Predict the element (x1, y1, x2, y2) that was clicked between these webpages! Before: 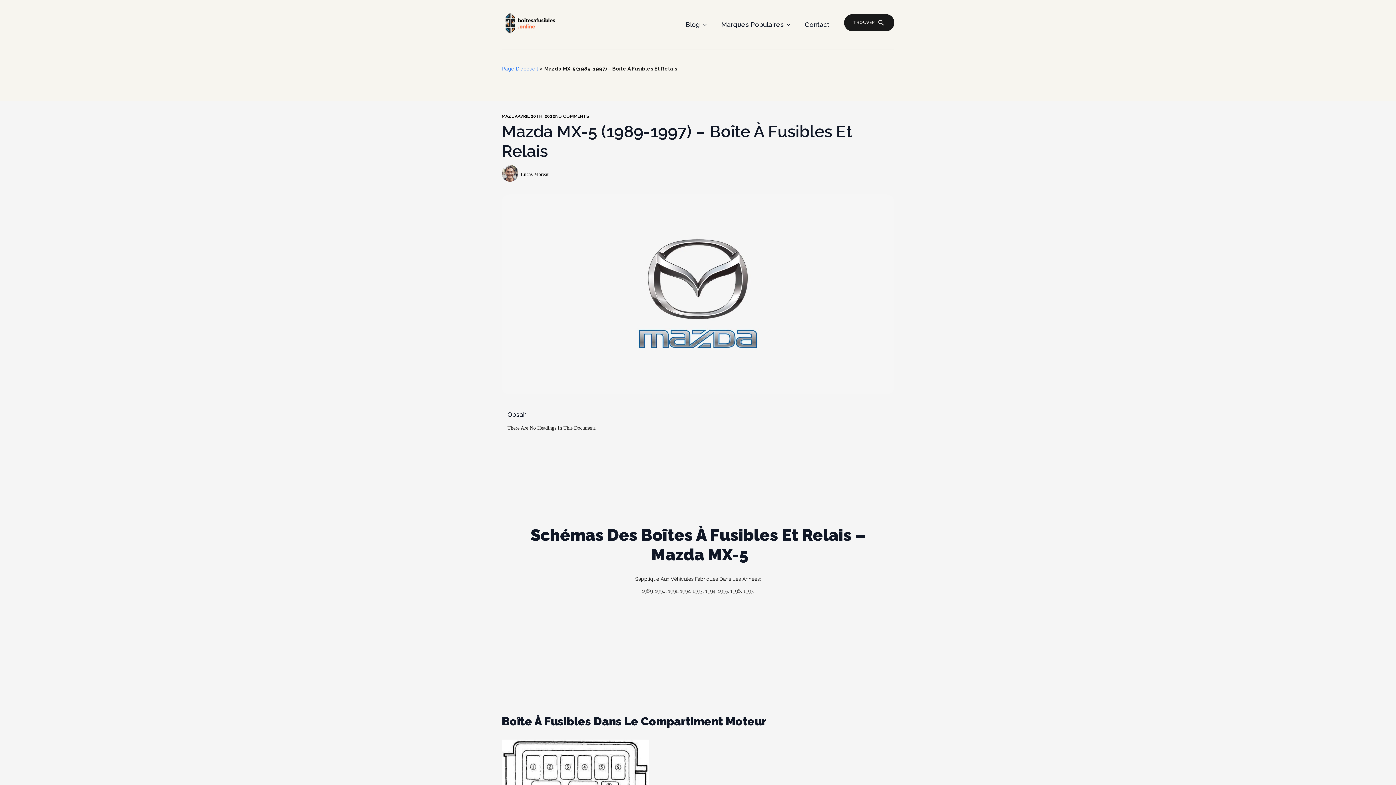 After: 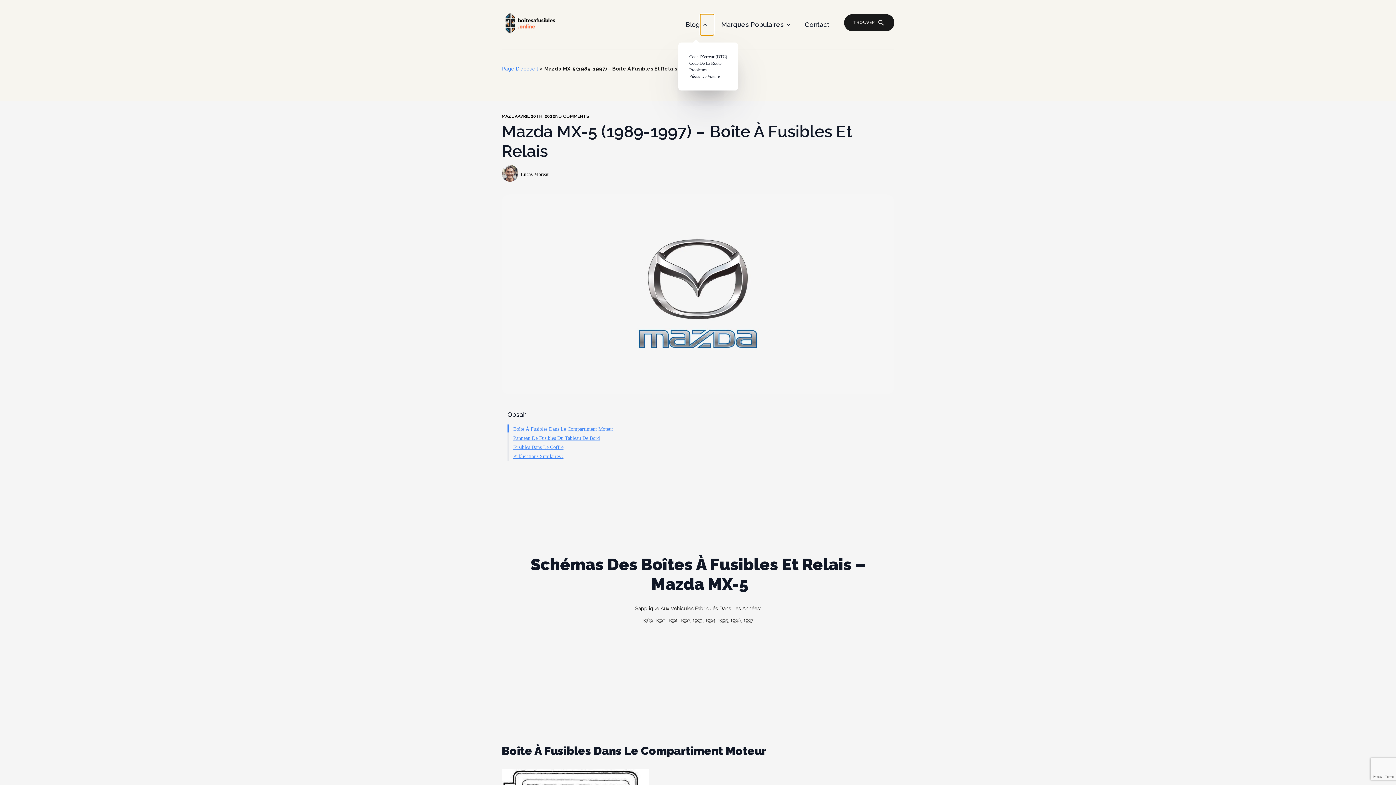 Action: bbox: (700, 14, 714, 35) label: Blog Submenu